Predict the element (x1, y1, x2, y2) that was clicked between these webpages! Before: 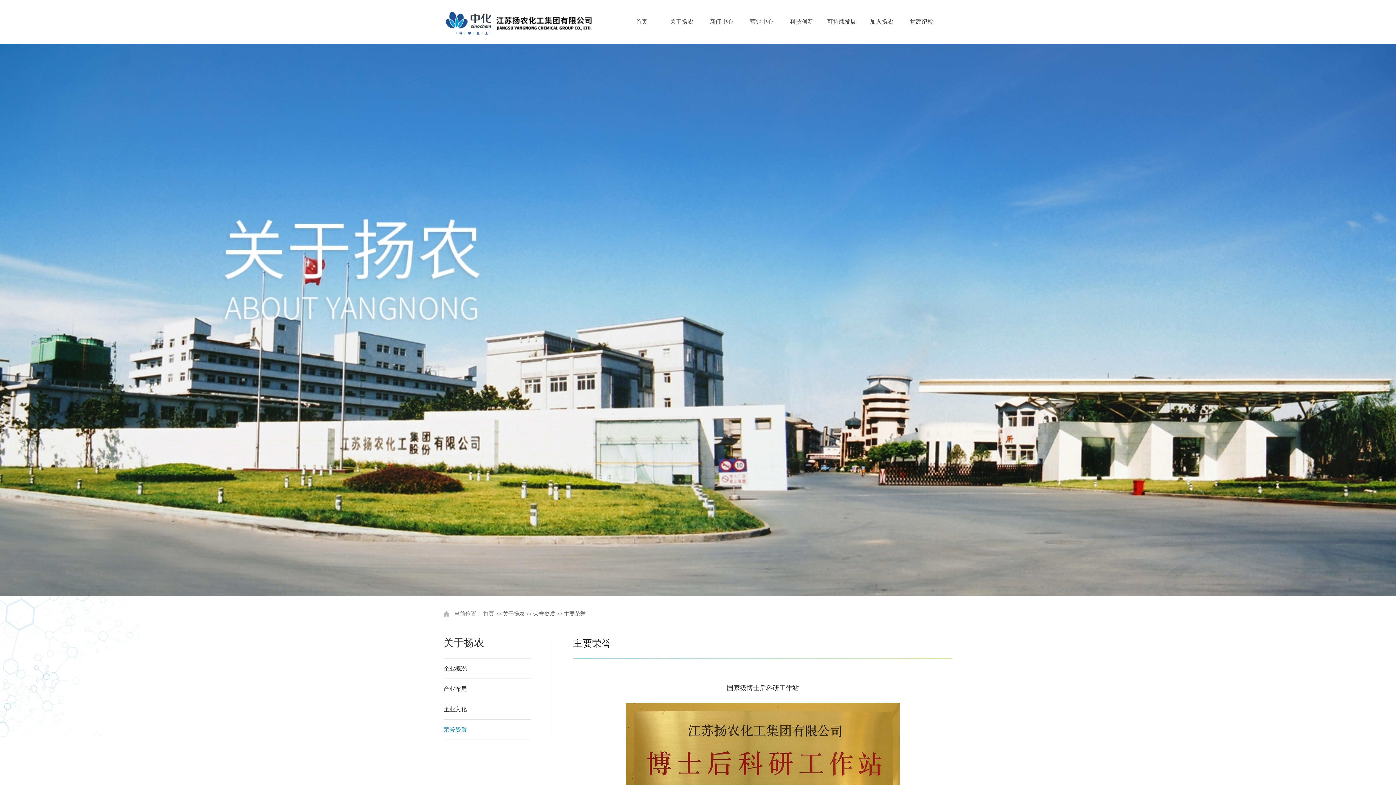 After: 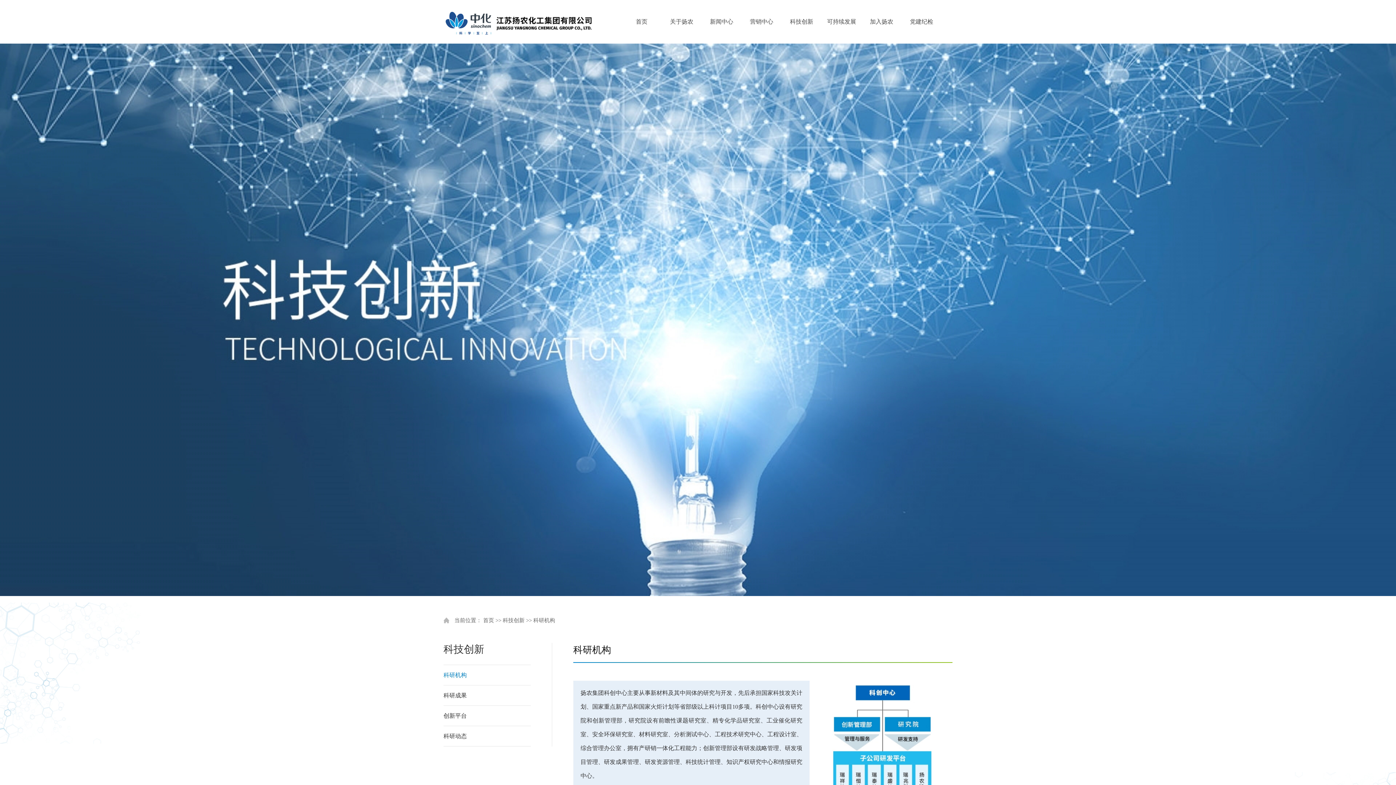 Action: label: 科技创新 bbox: (781, 0, 821, 43)